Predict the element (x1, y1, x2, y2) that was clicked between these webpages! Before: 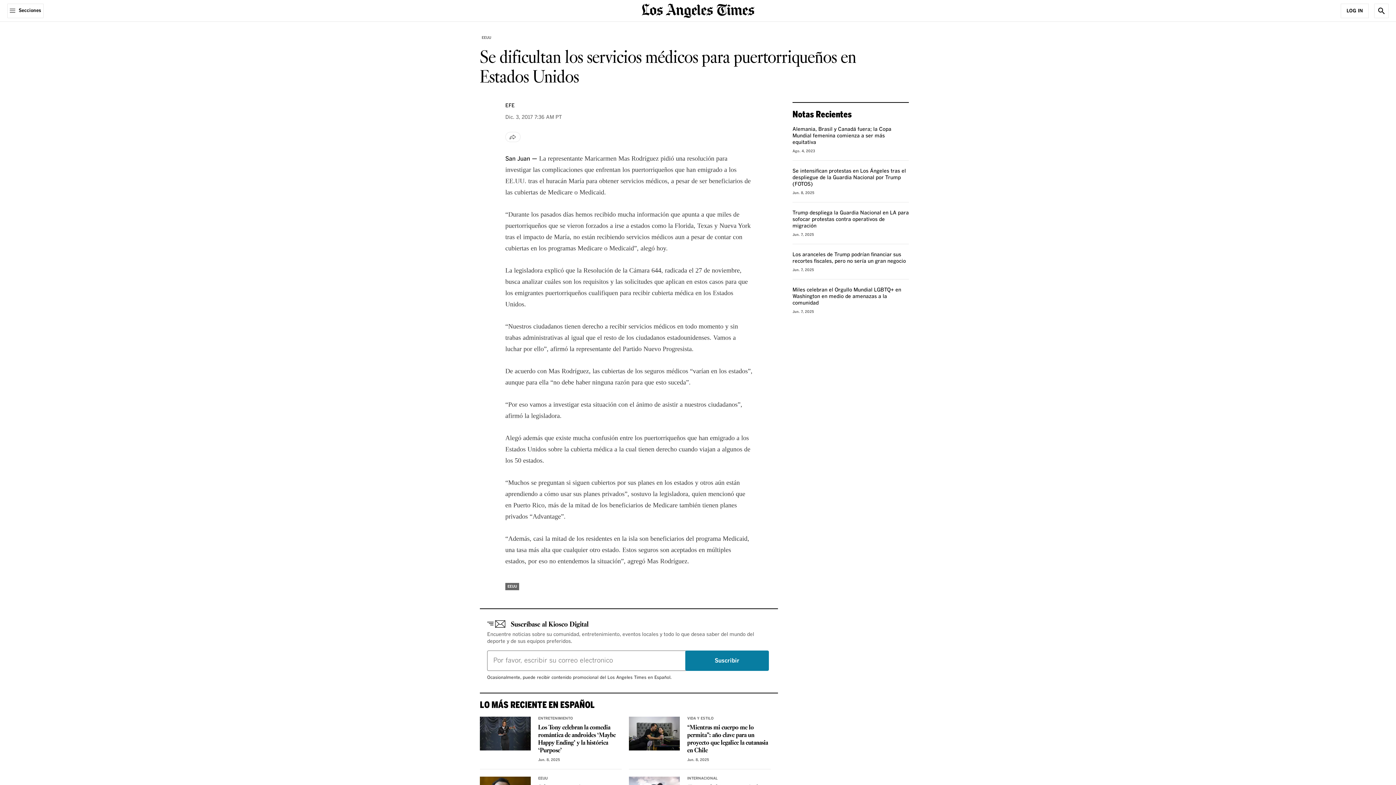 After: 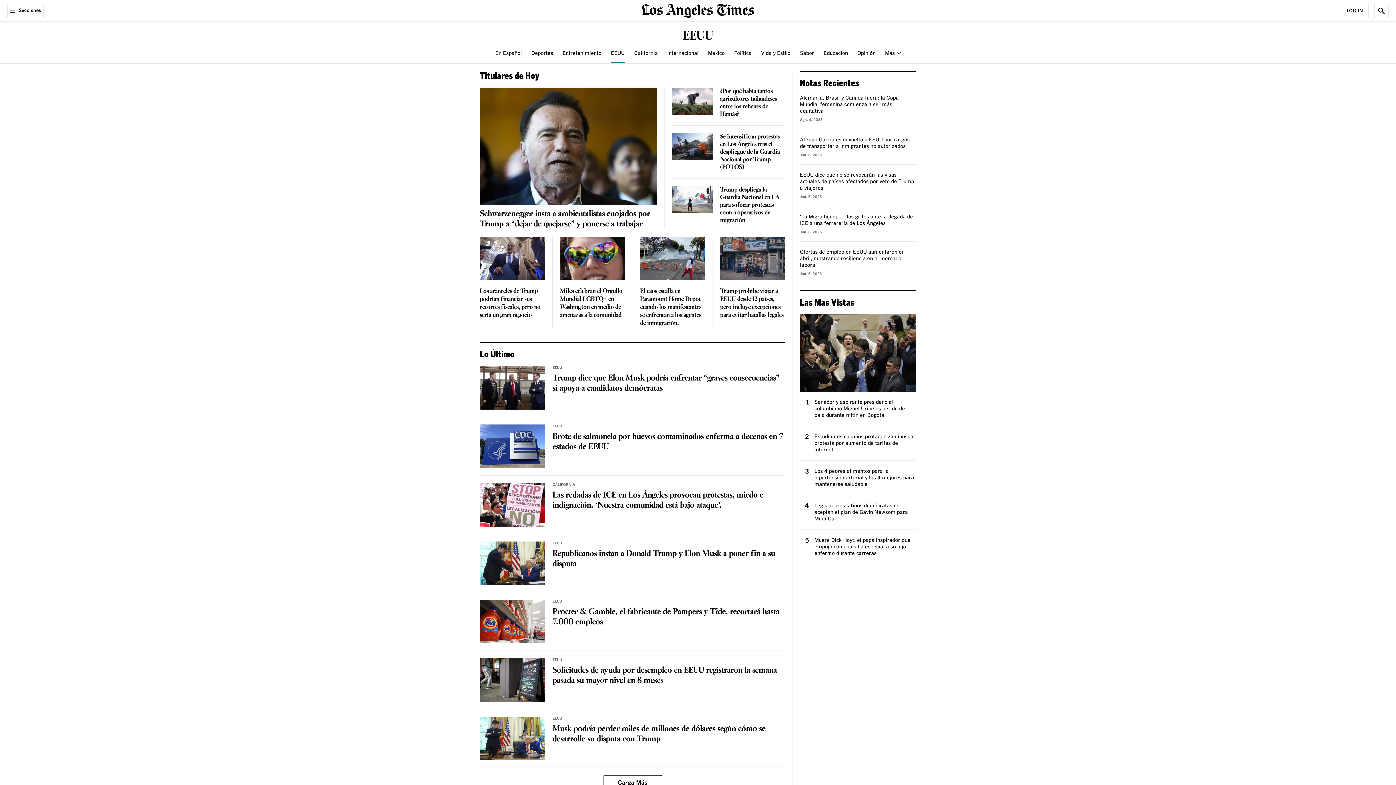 Action: bbox: (538, 776, 547, 780) label: EEUU